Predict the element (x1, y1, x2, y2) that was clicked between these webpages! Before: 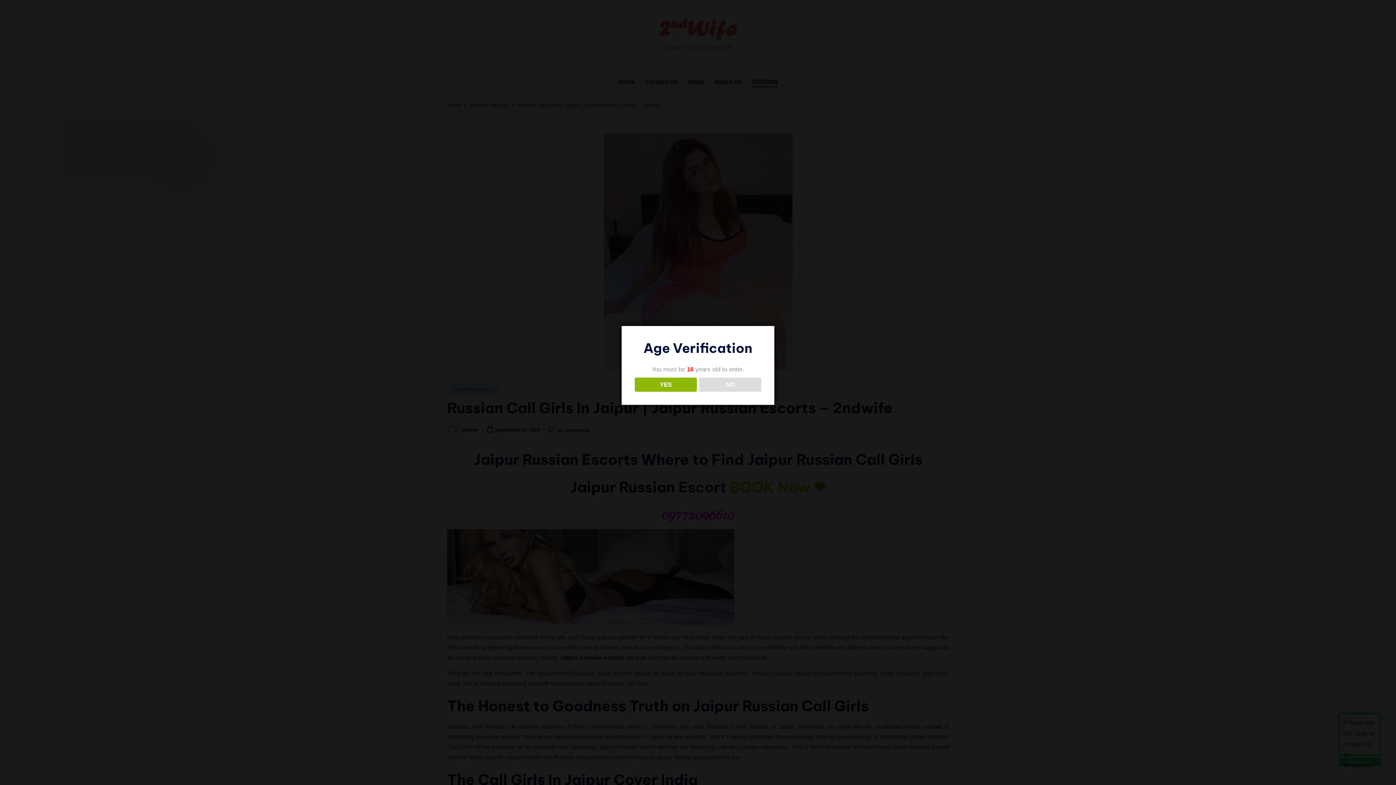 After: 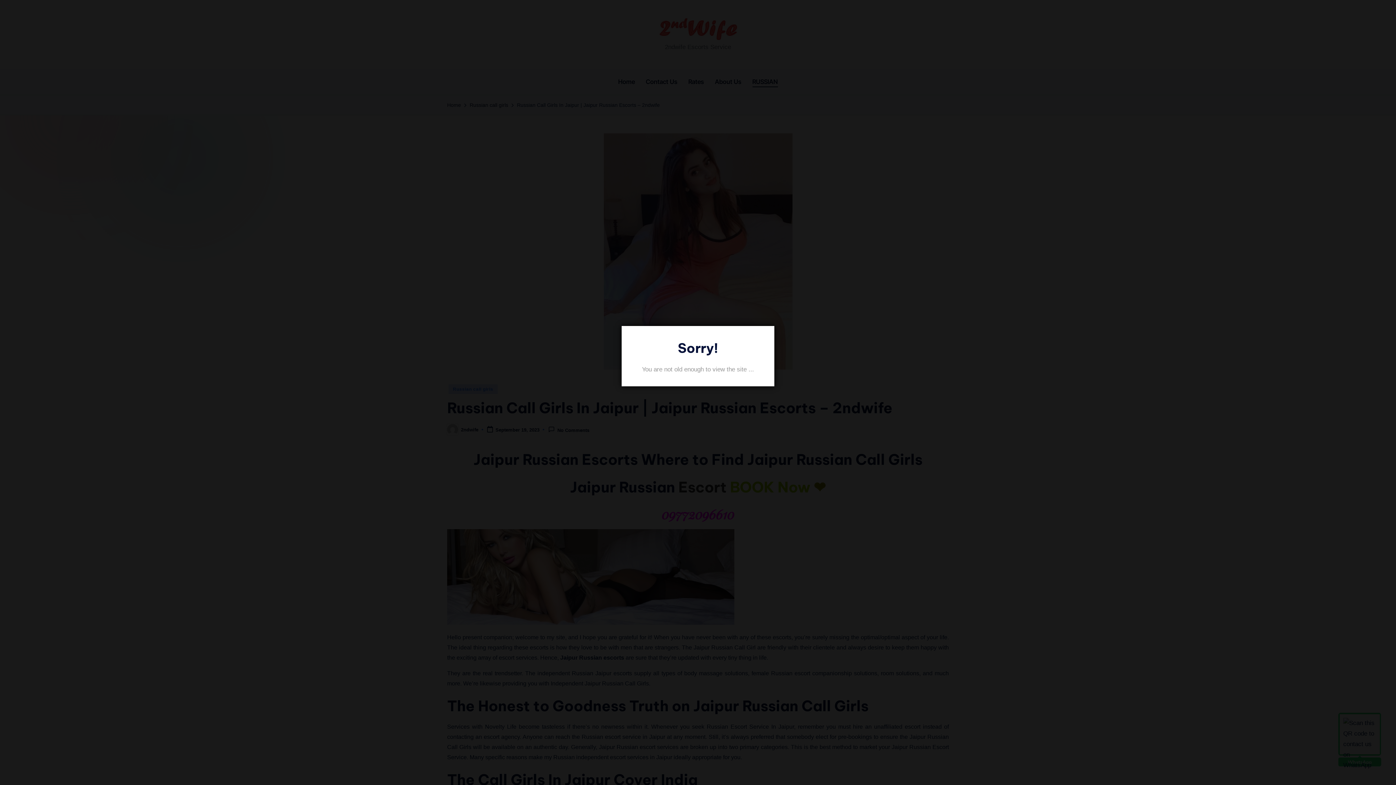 Action: bbox: (699, 377, 761, 391) label: NO